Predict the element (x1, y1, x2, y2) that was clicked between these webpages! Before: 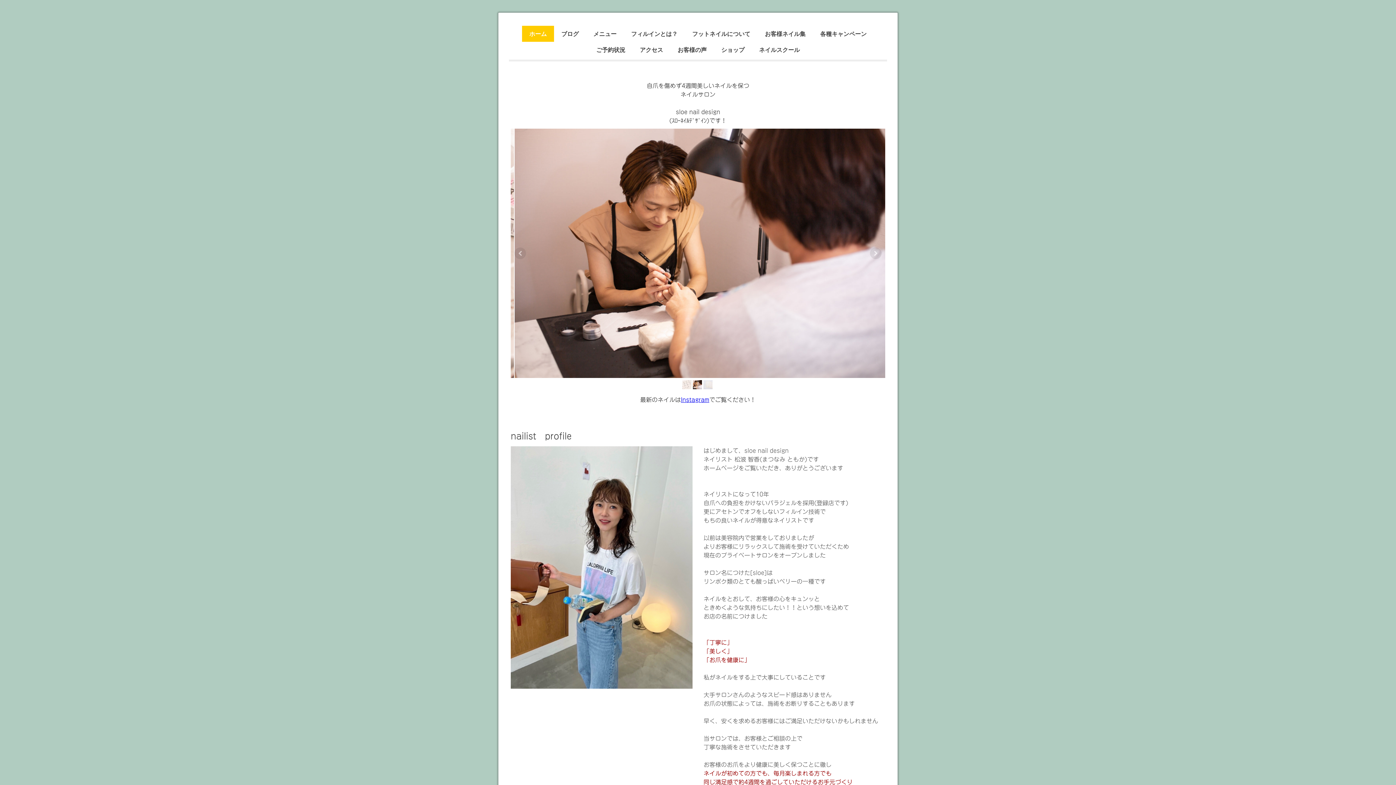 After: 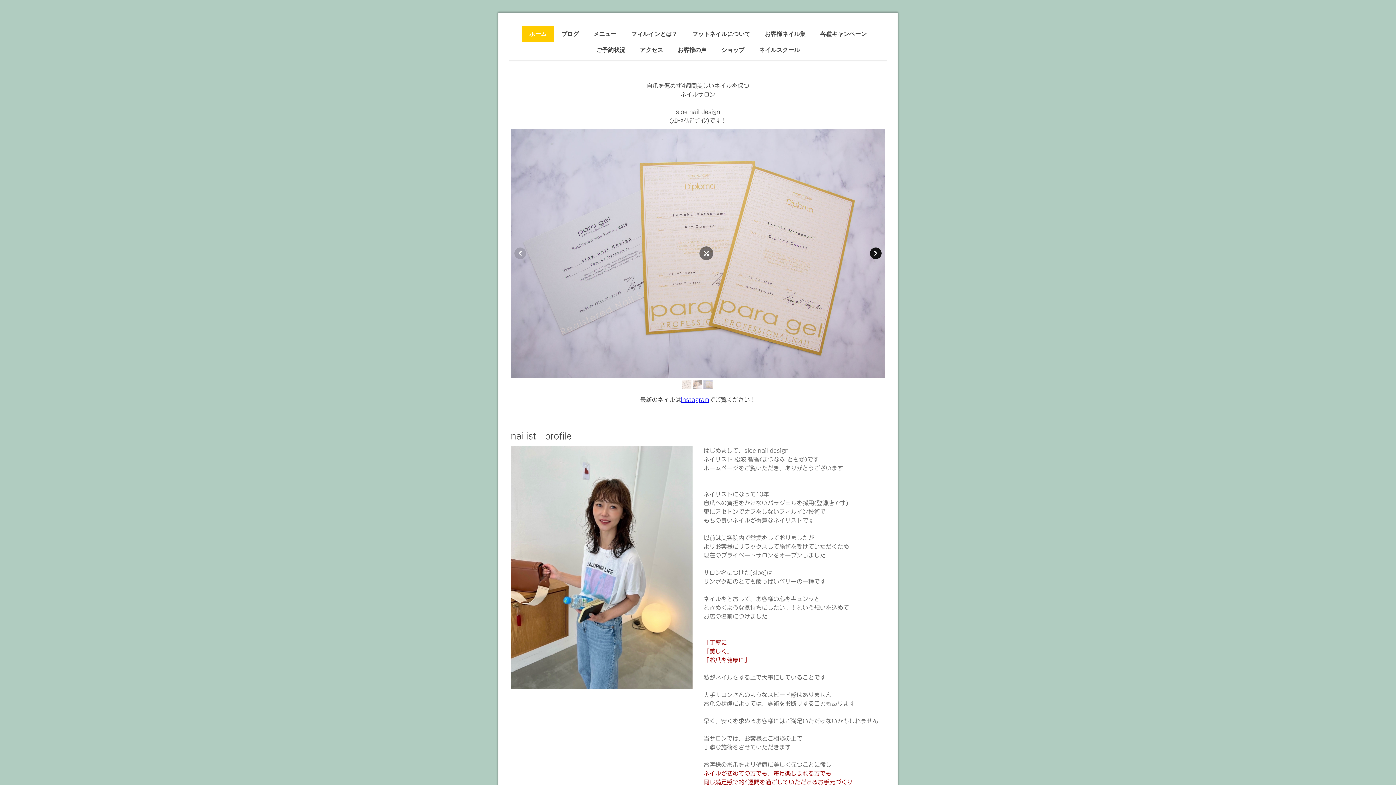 Action: bbox: (870, 247, 881, 259)